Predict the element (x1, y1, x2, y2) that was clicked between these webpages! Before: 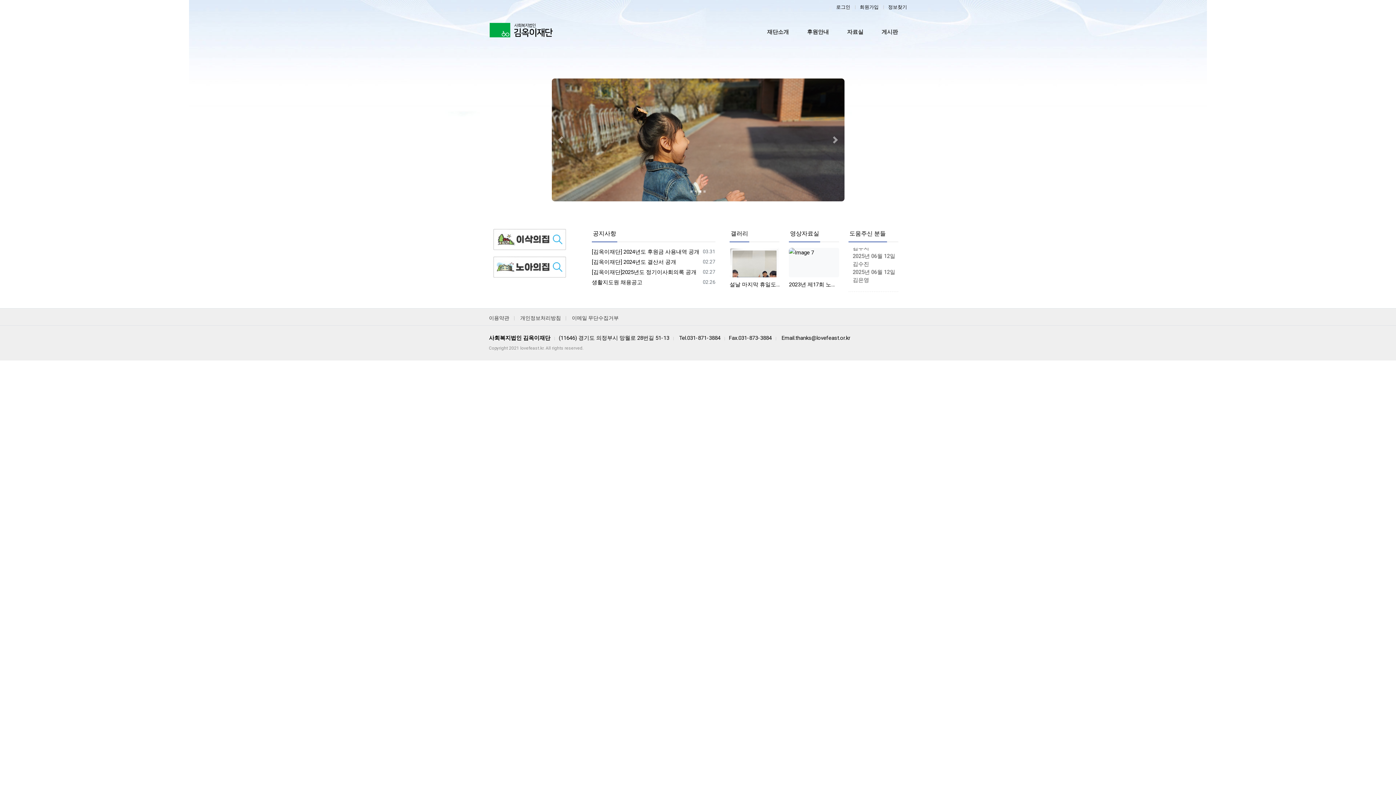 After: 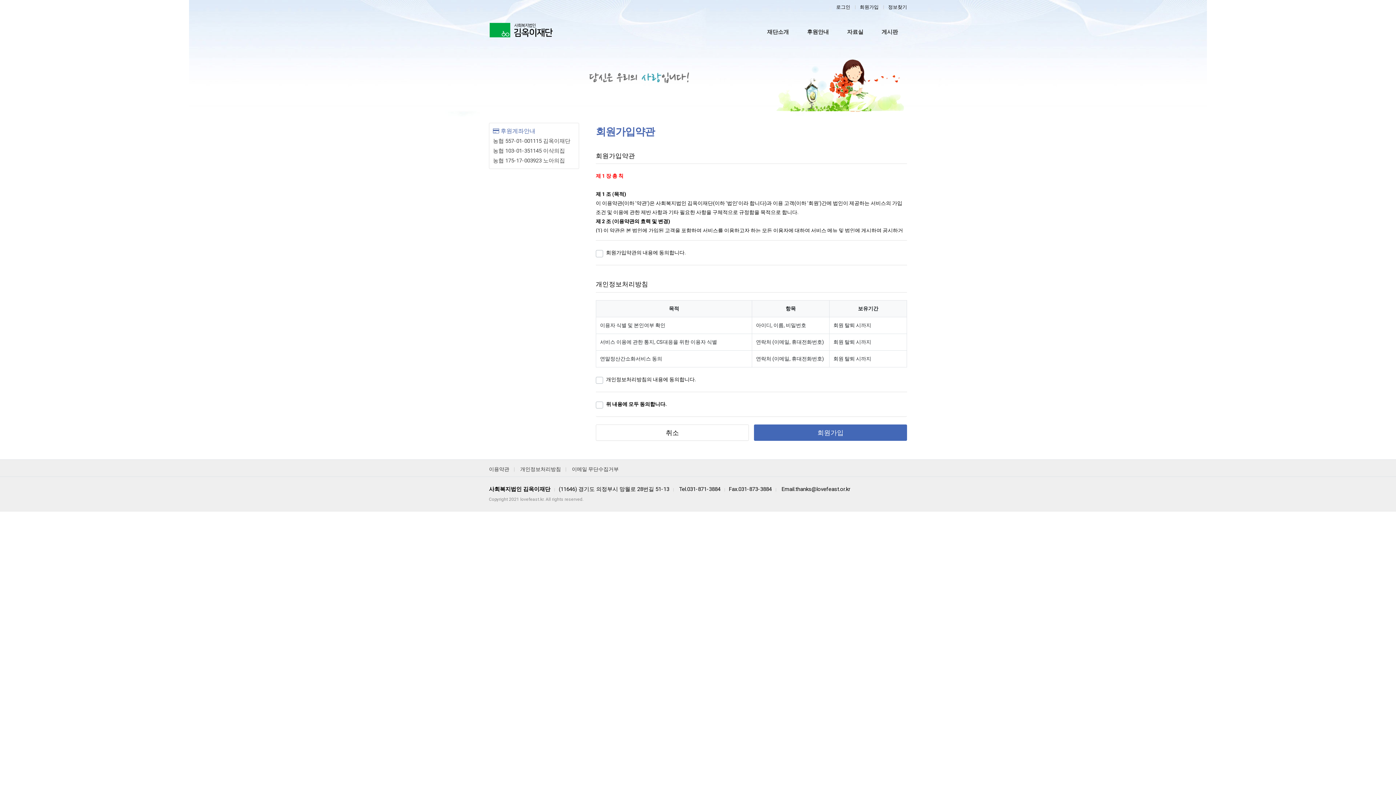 Action: label: 회원가입 bbox: (860, 2, 878, 11)